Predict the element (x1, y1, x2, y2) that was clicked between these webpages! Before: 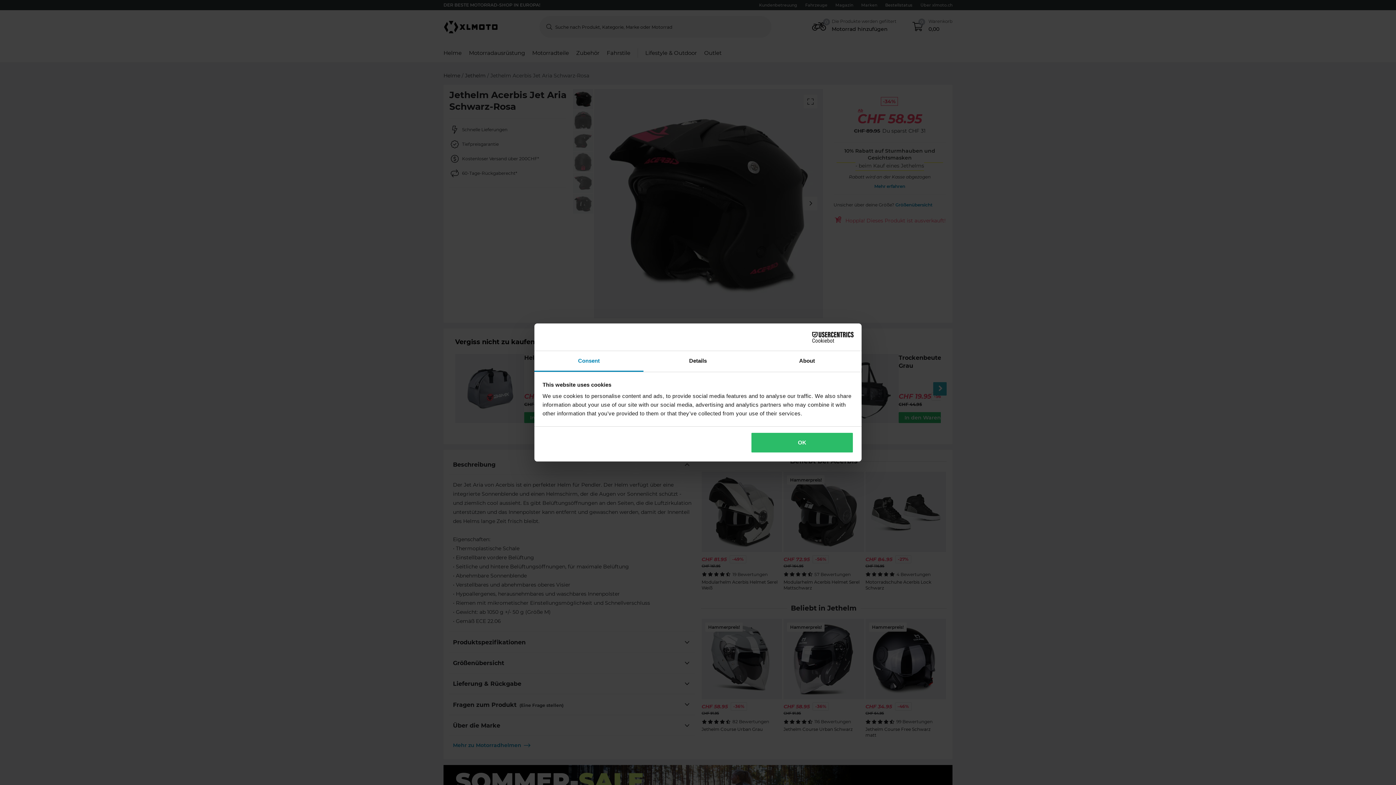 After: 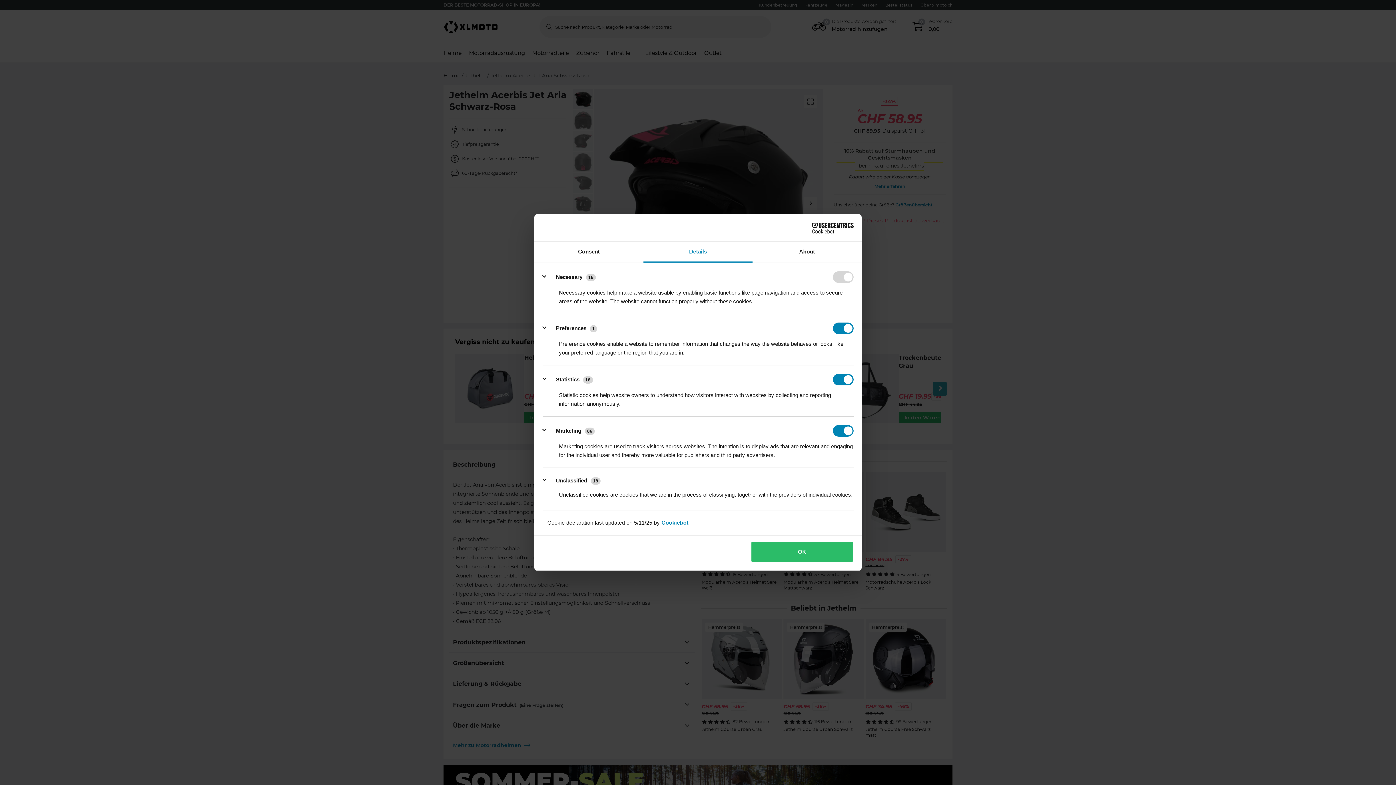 Action: bbox: (643, 351, 752, 372) label: Details